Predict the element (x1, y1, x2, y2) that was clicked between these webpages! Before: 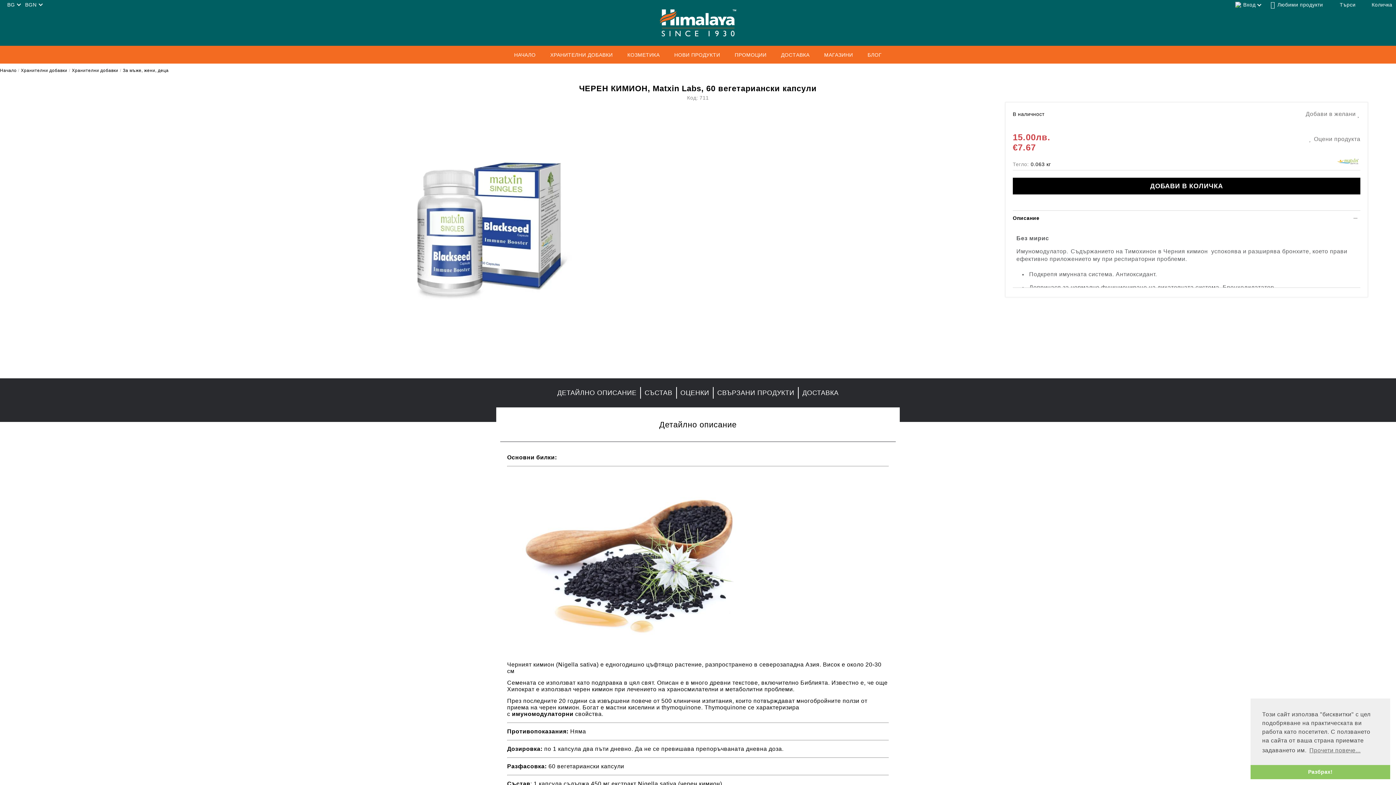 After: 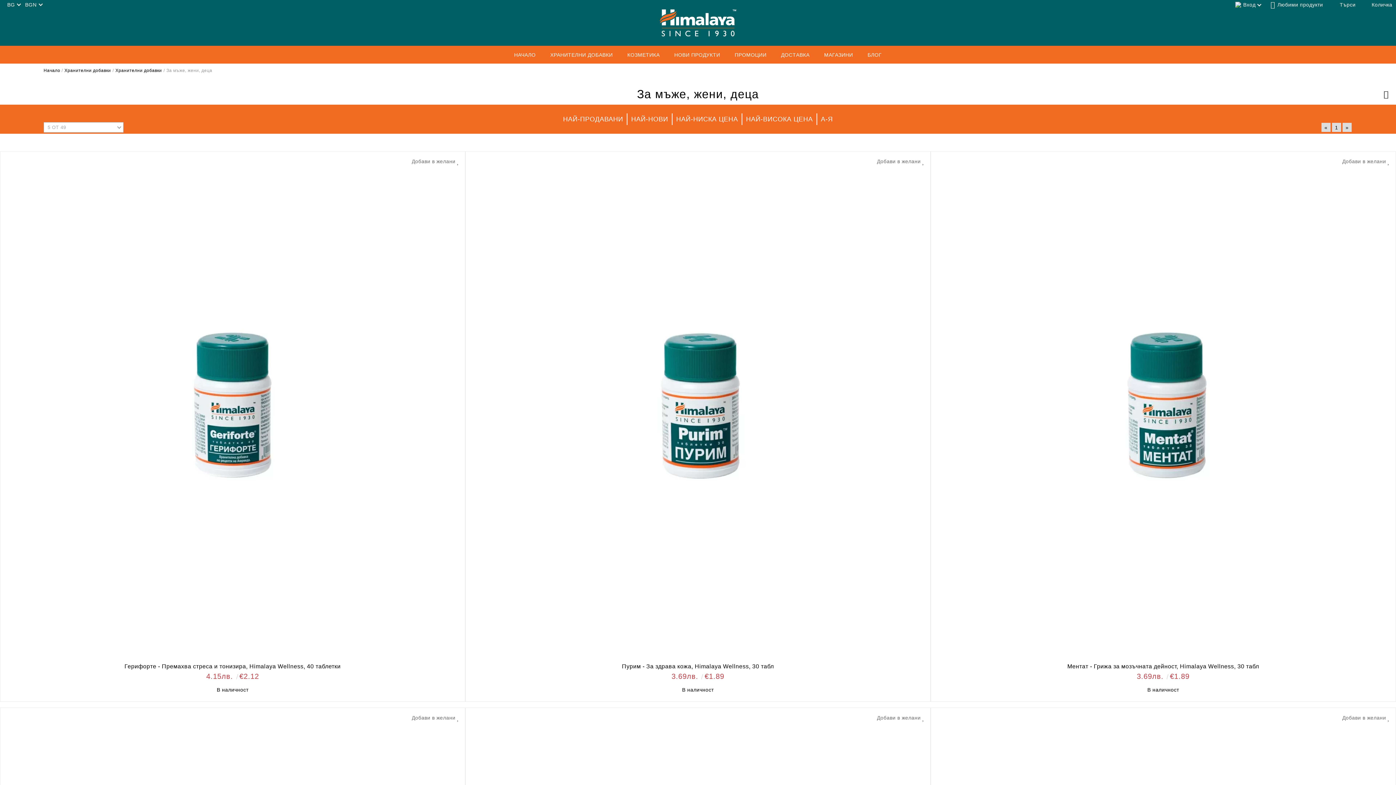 Action: label: За мъже, жени, деца bbox: (122, 68, 168, 73)